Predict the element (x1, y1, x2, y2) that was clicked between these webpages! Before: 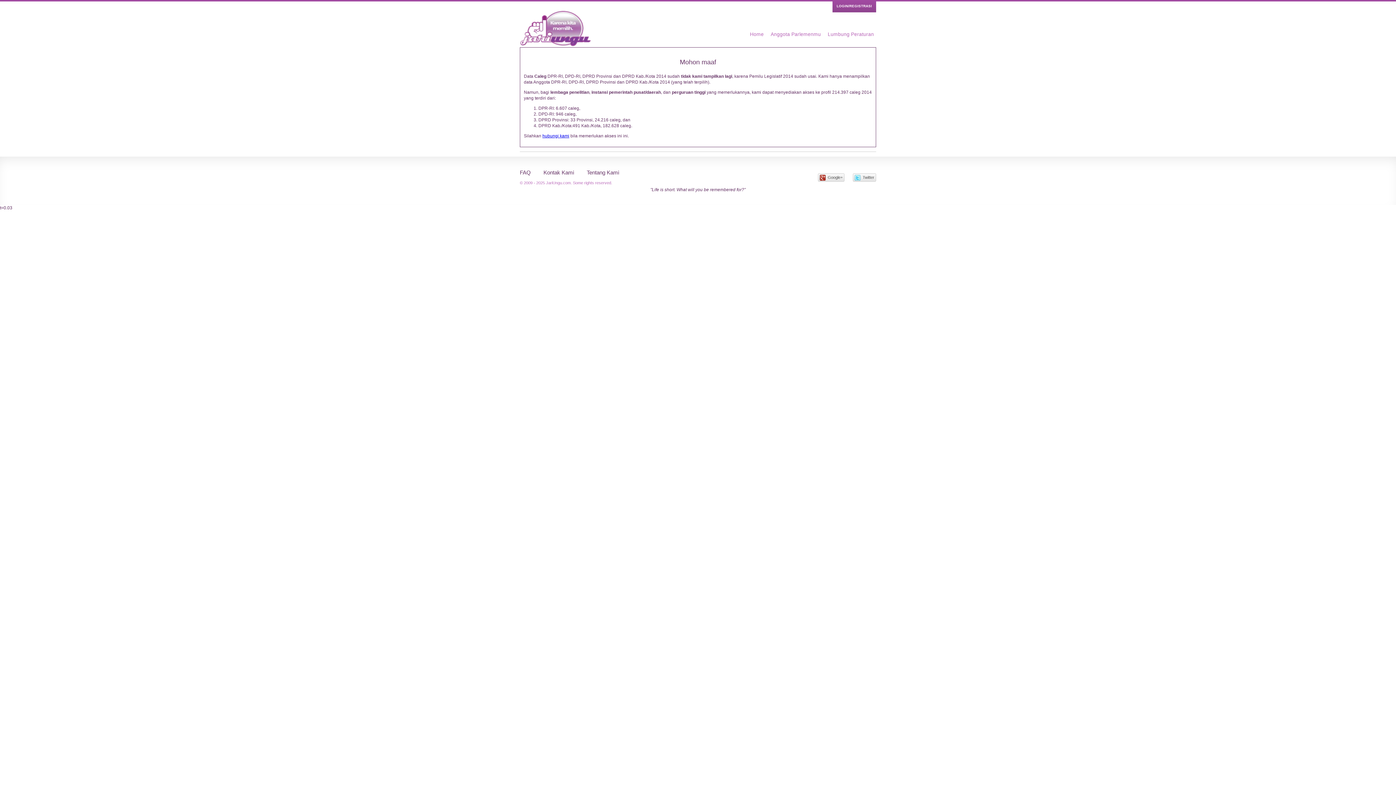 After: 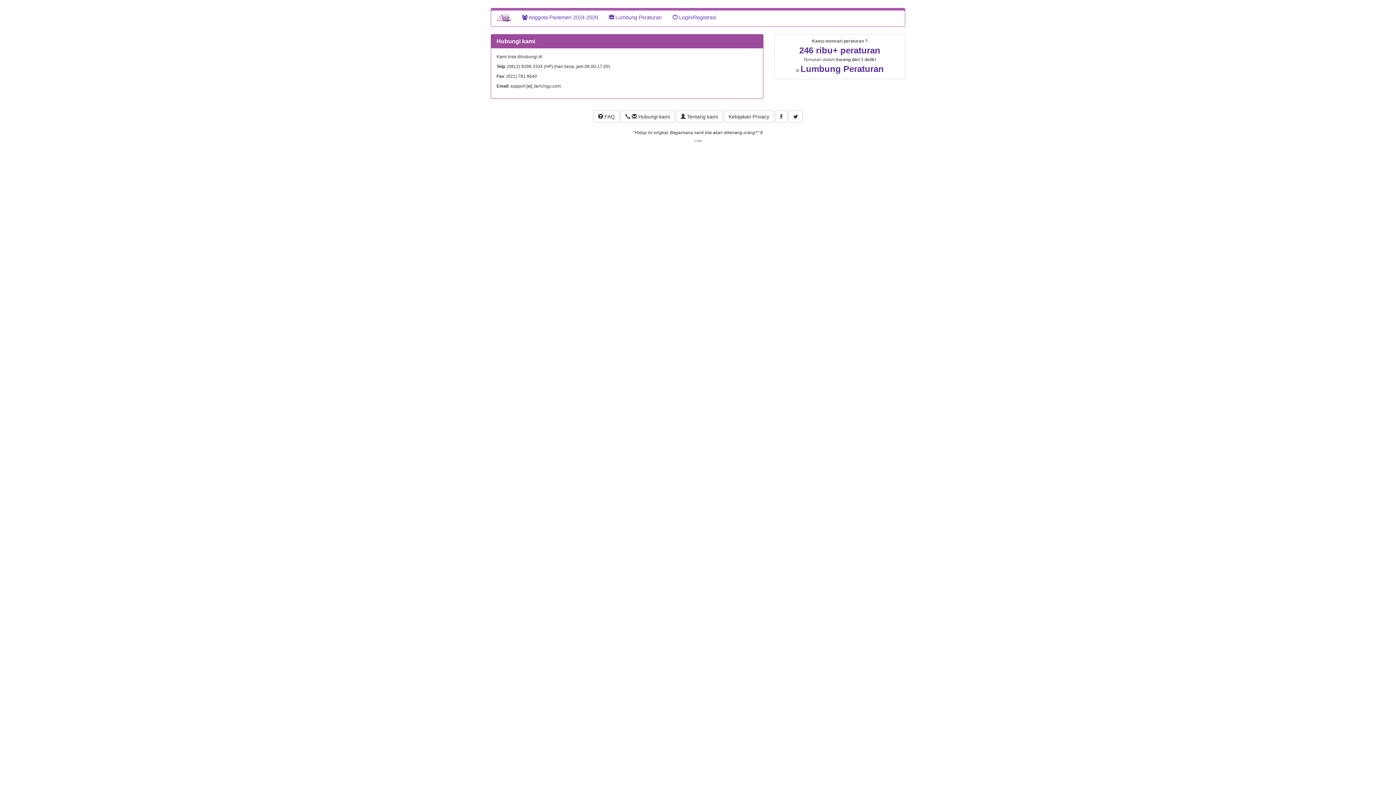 Action: bbox: (543, 169, 574, 175) label: Kontak Kami